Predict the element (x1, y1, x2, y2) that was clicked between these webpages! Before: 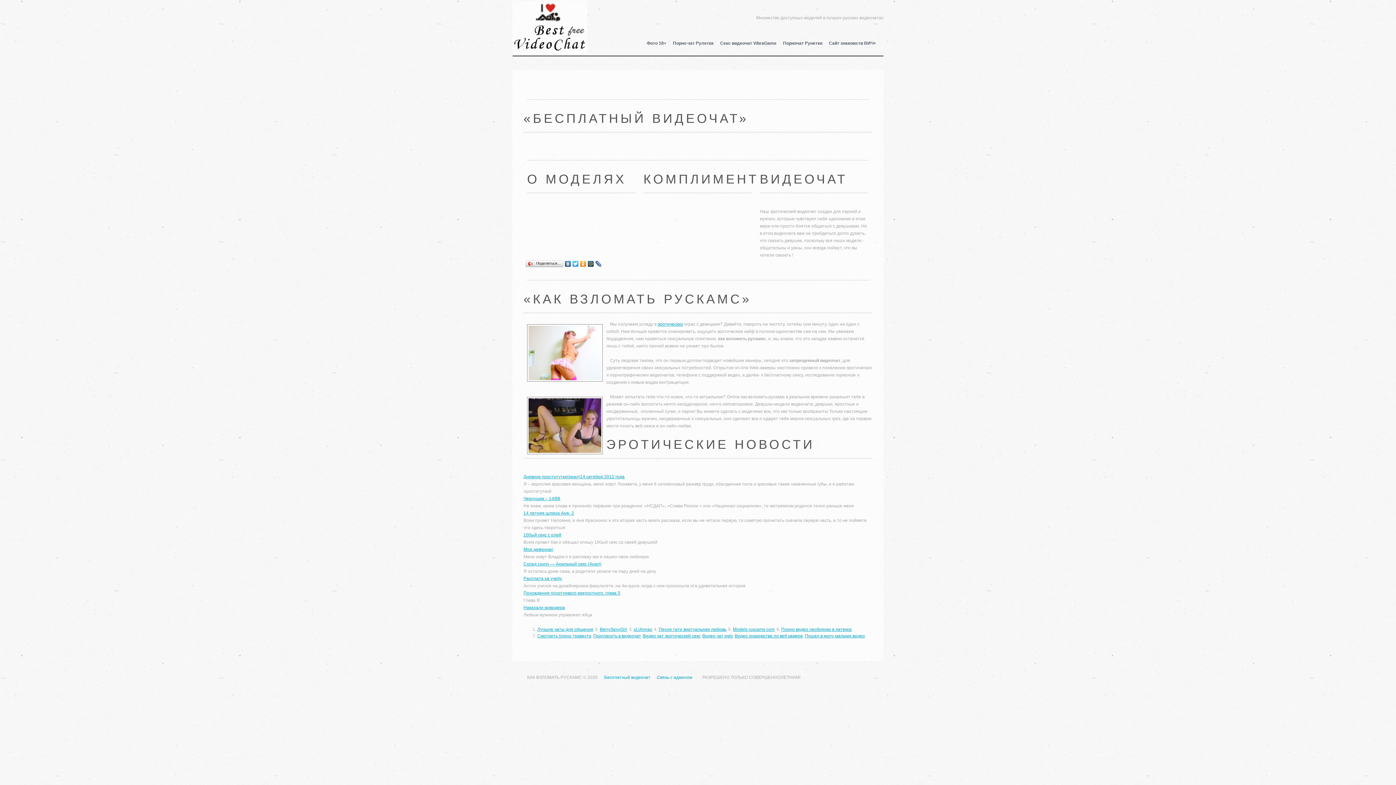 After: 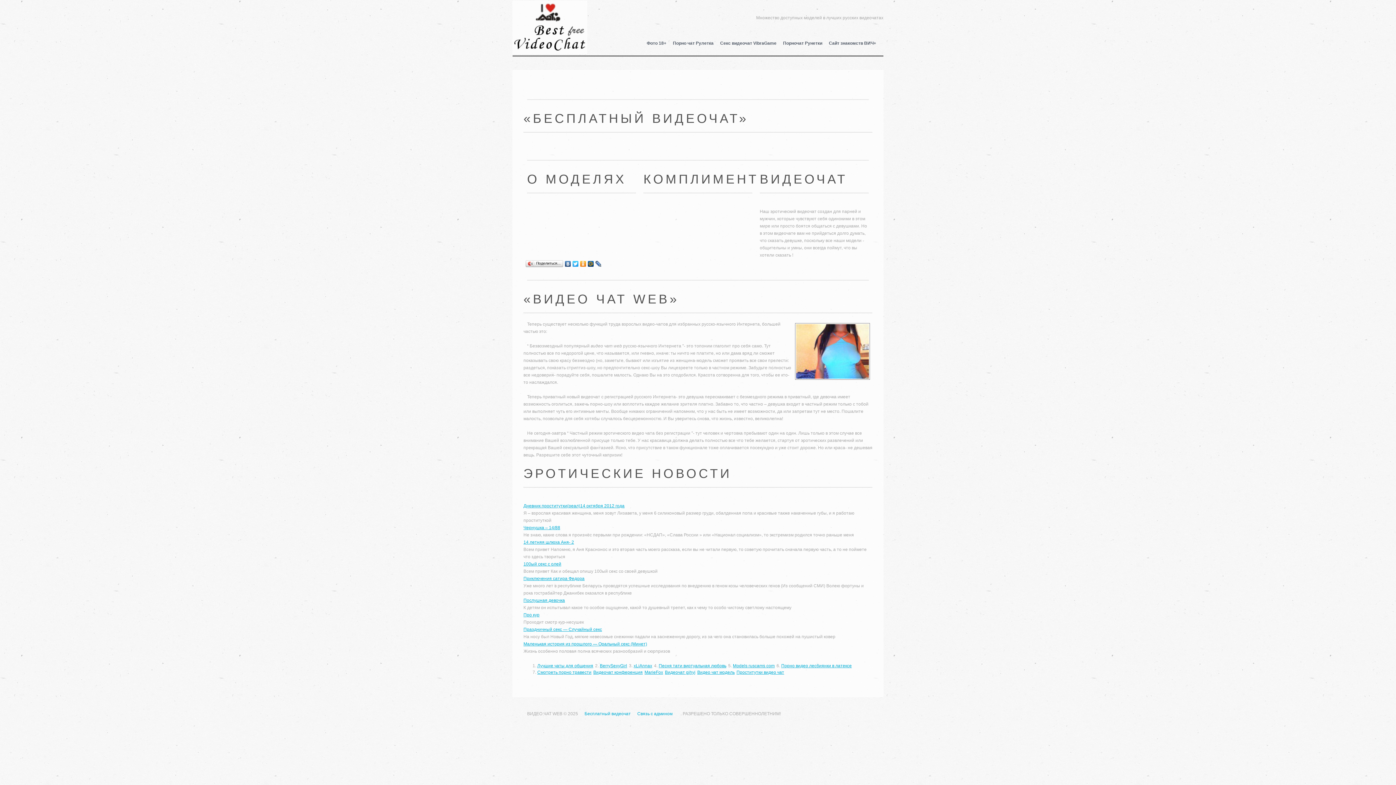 Action: label: Видео чат web bbox: (702, 633, 733, 638)